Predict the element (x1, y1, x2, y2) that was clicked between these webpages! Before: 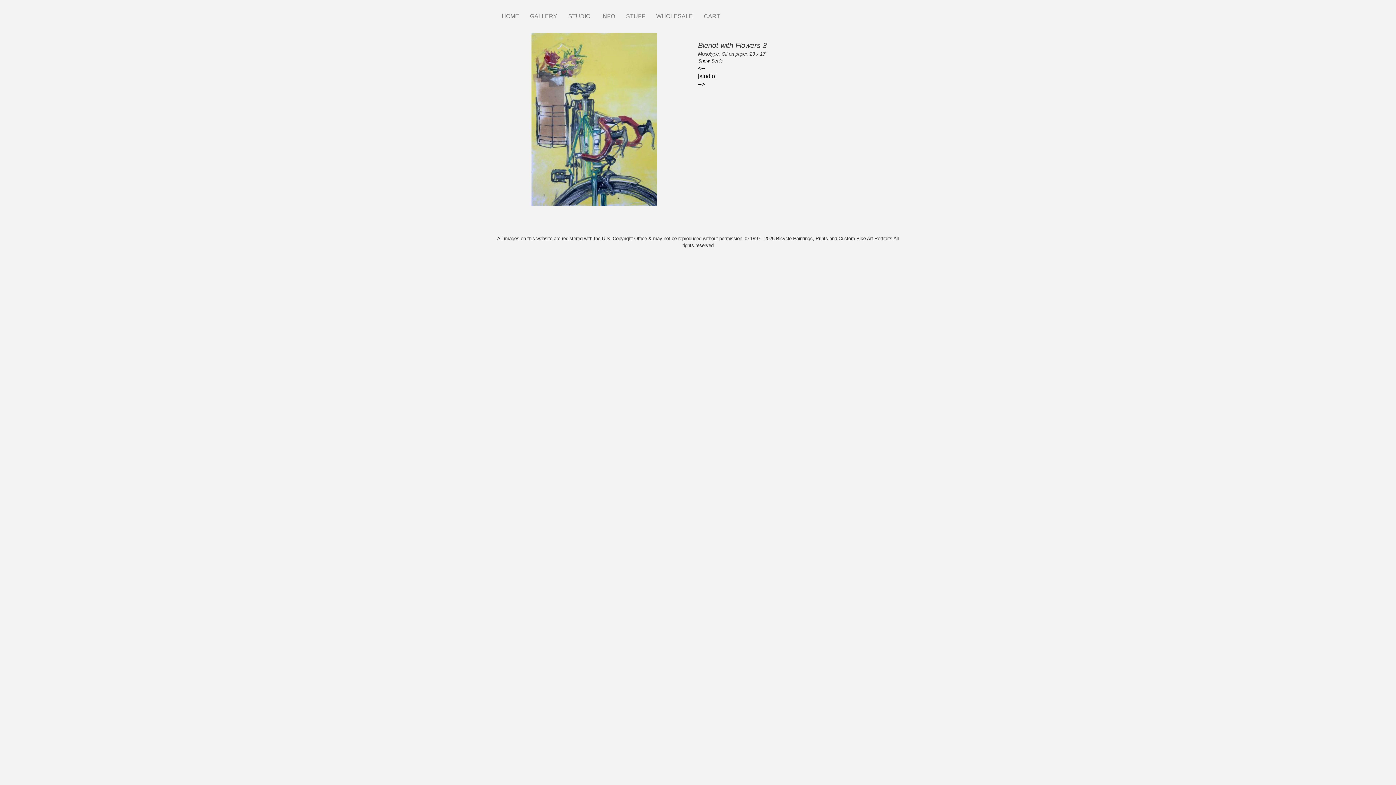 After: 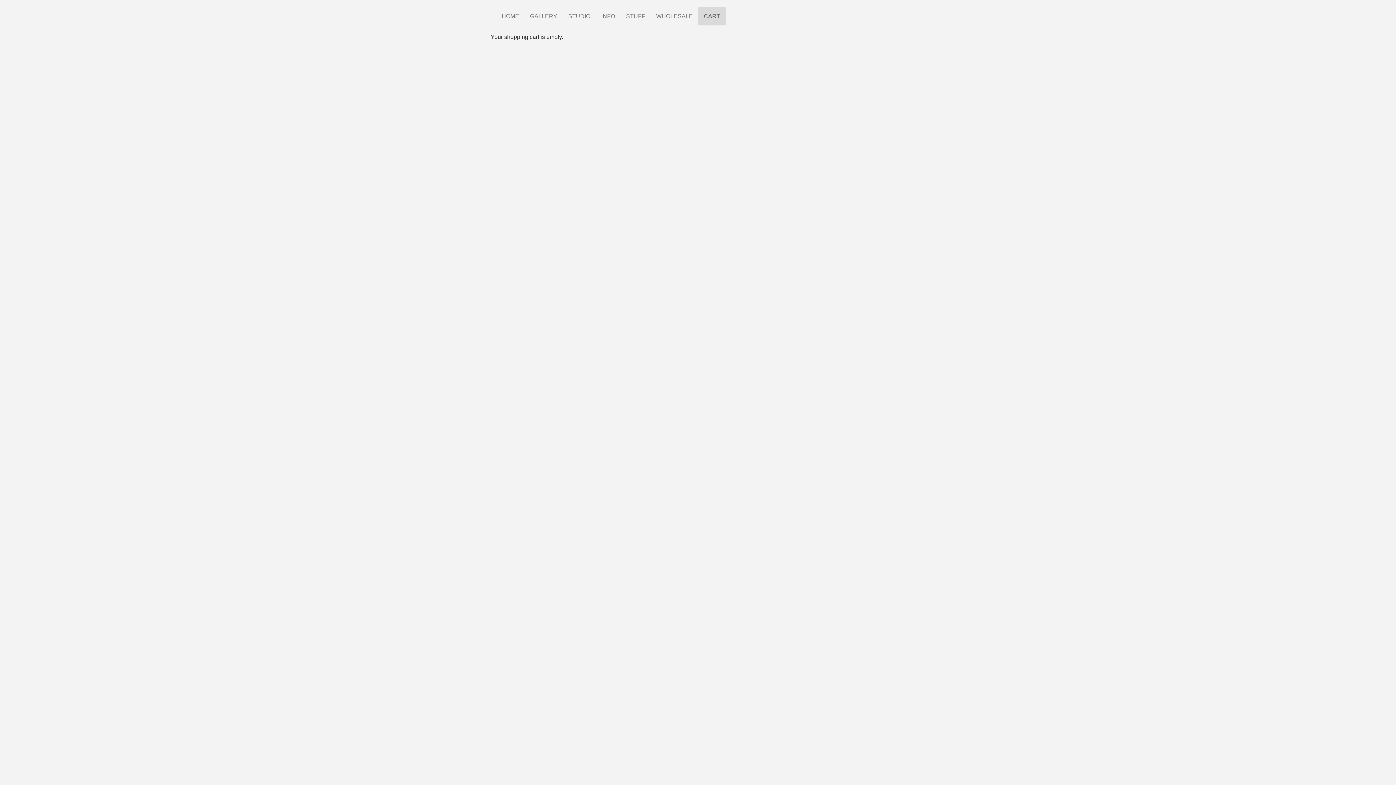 Action: label: CART bbox: (698, 7, 725, 25)